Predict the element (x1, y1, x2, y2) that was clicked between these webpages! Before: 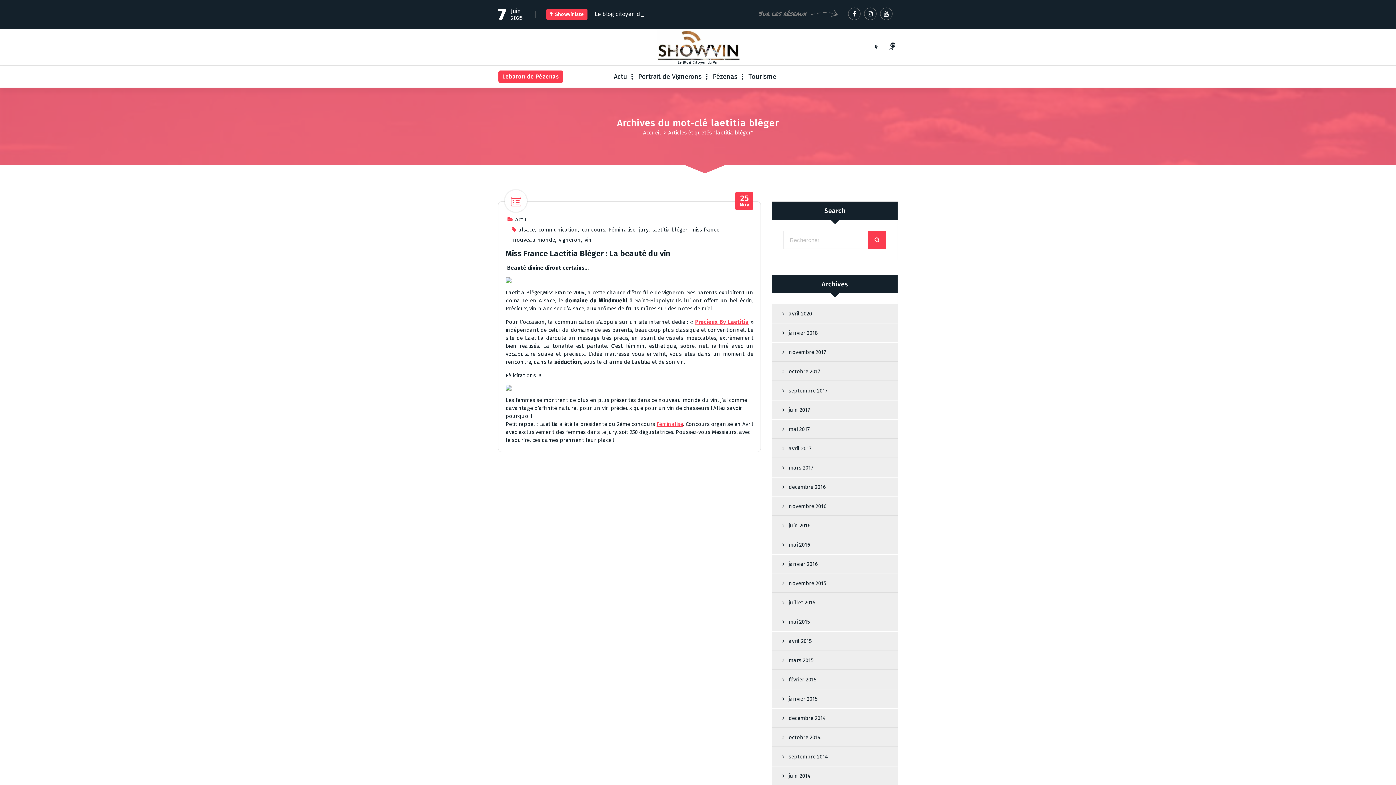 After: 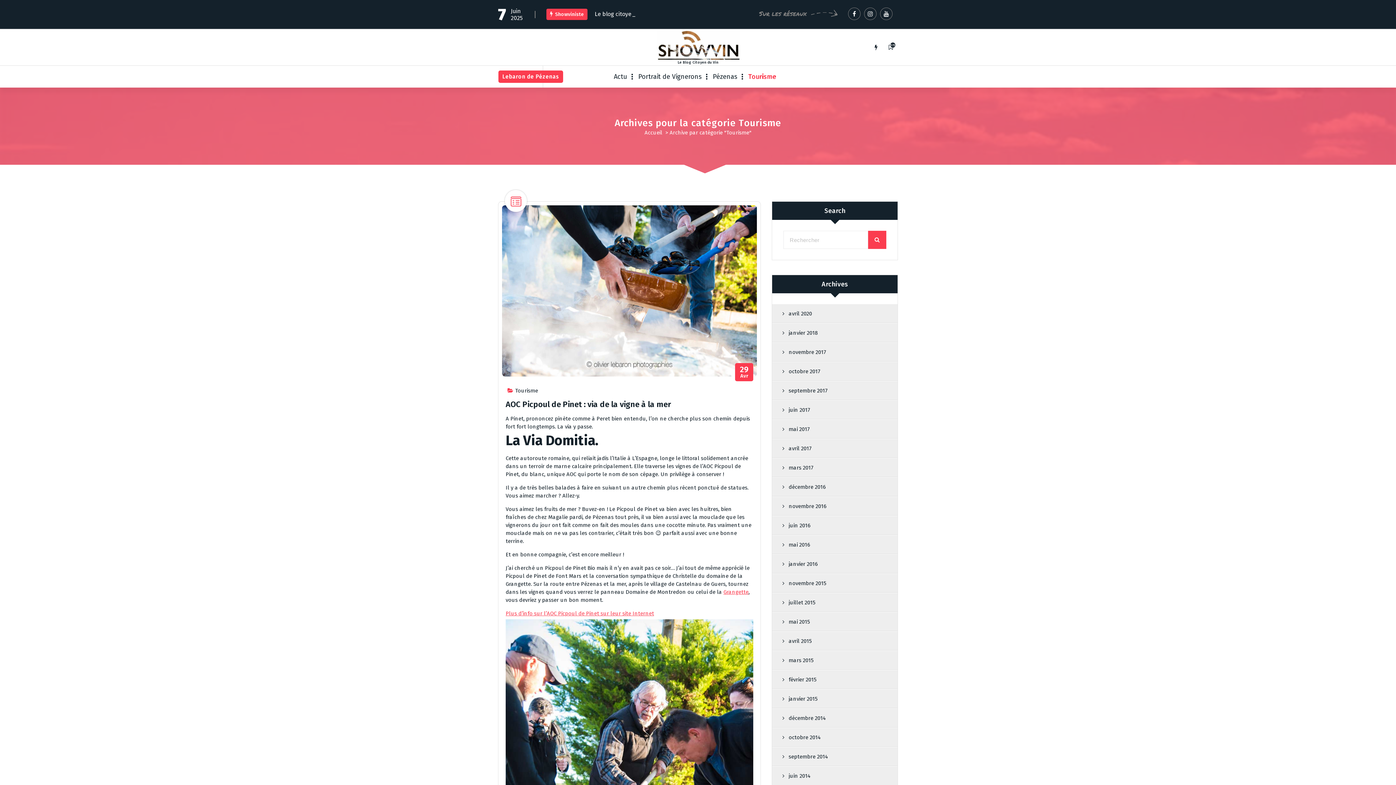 Action: bbox: (742, 65, 782, 87) label: Tourisme